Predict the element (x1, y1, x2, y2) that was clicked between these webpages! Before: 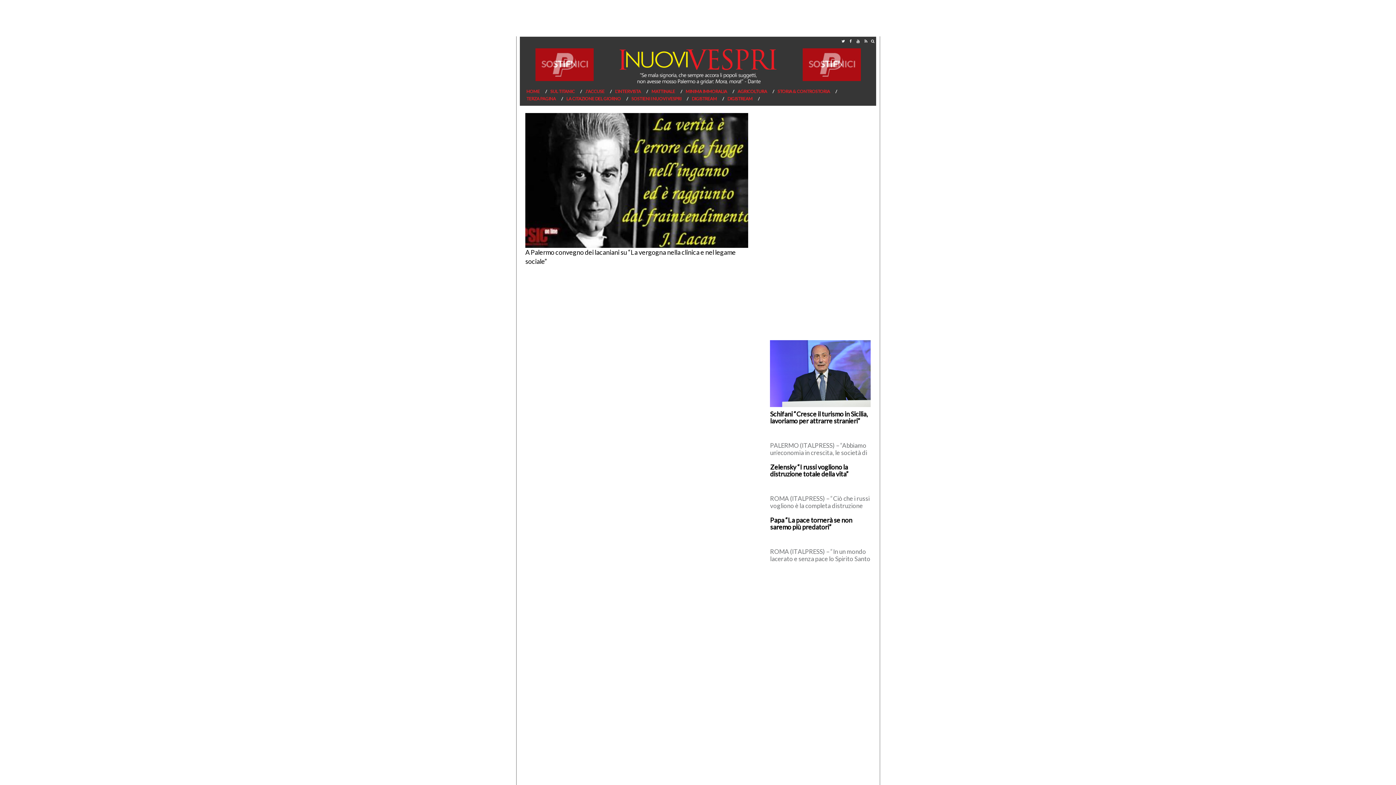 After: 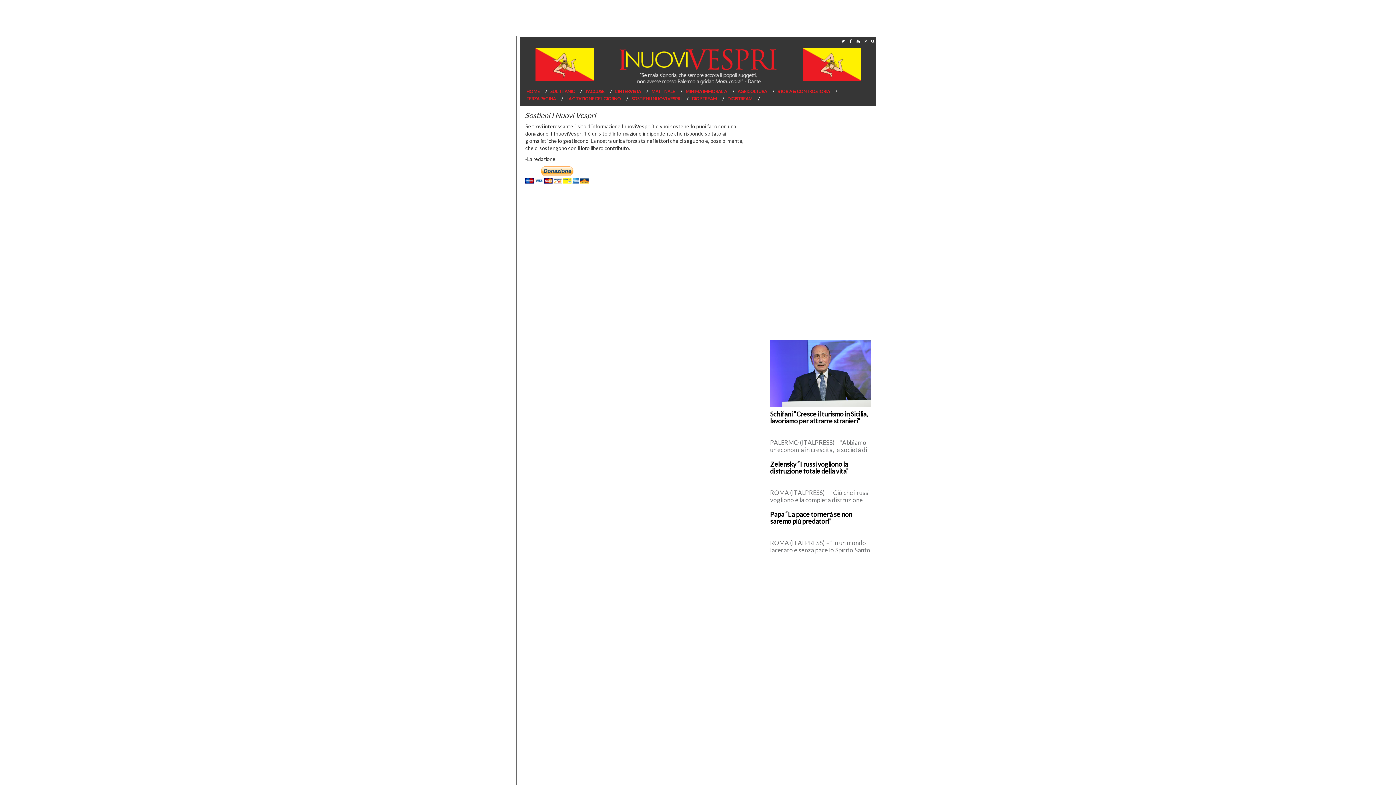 Action: label: SOSTIENI I NUOVI VESPRI bbox: (630, 95, 689, 101)